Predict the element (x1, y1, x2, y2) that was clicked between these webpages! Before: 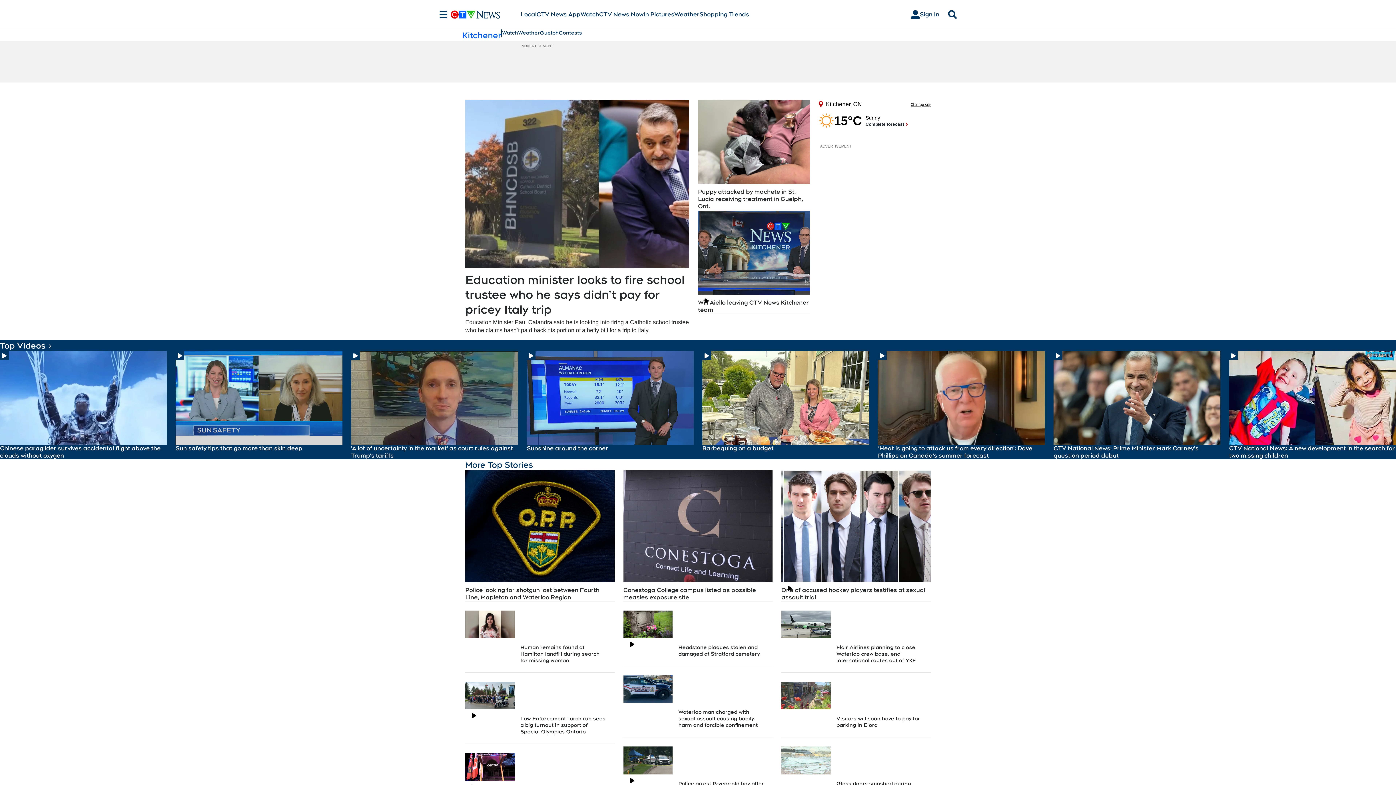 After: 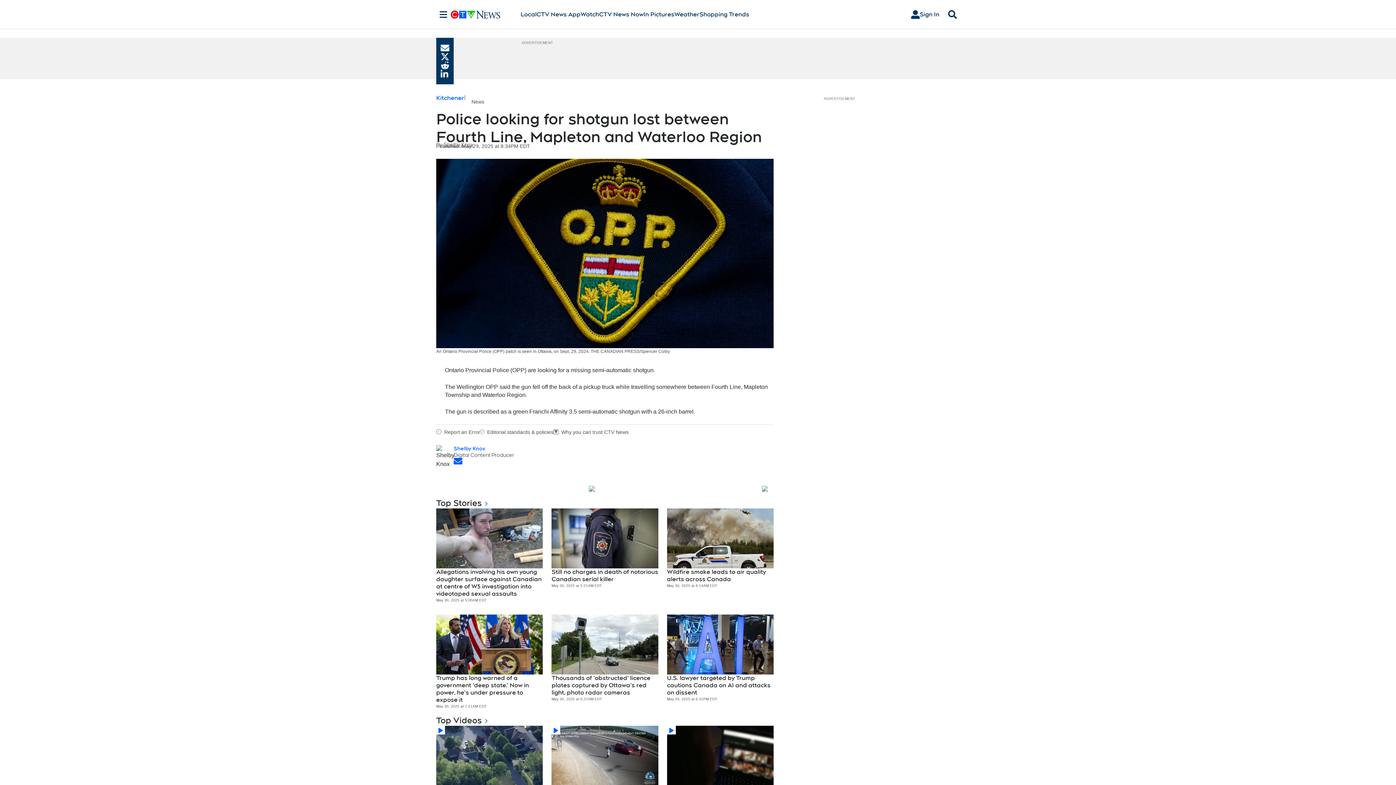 Action: bbox: (465, 470, 614, 582)